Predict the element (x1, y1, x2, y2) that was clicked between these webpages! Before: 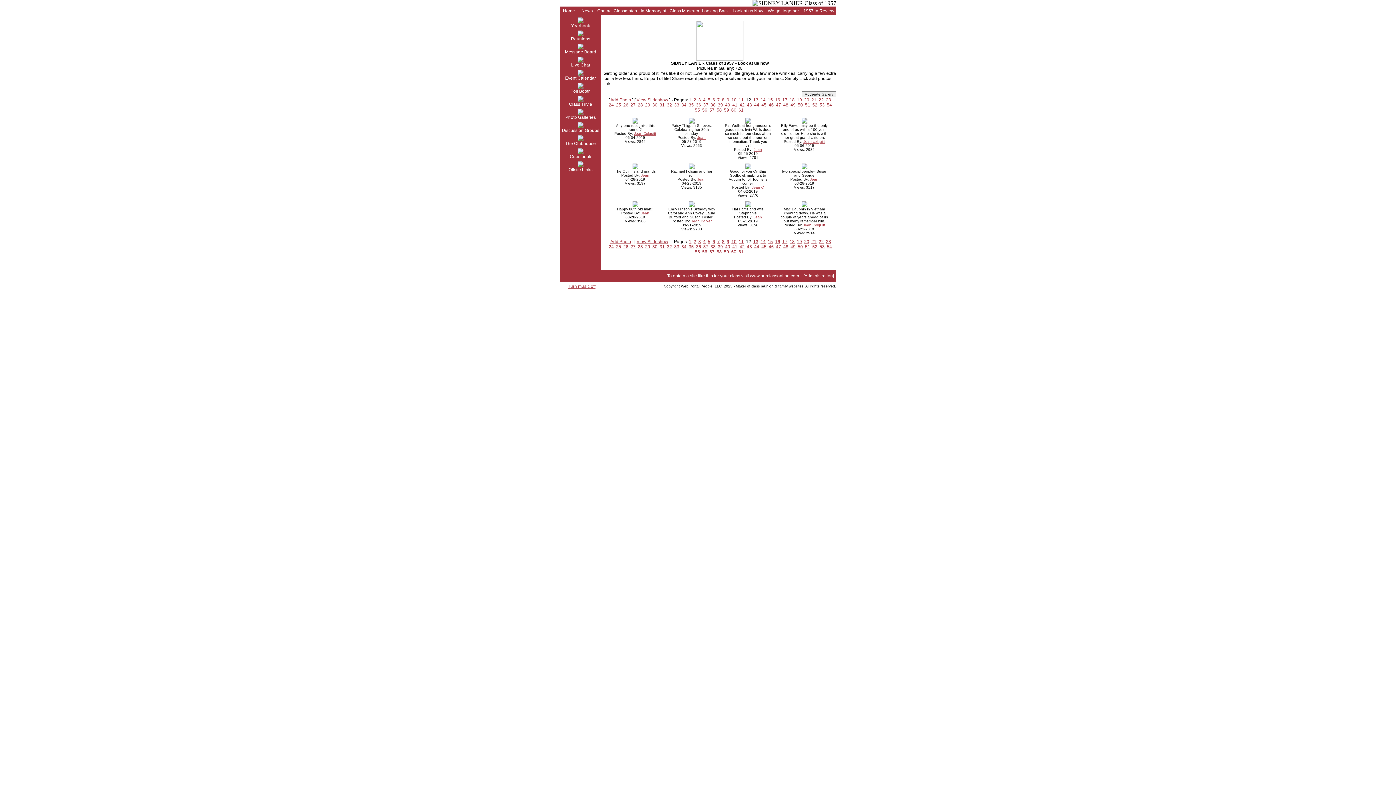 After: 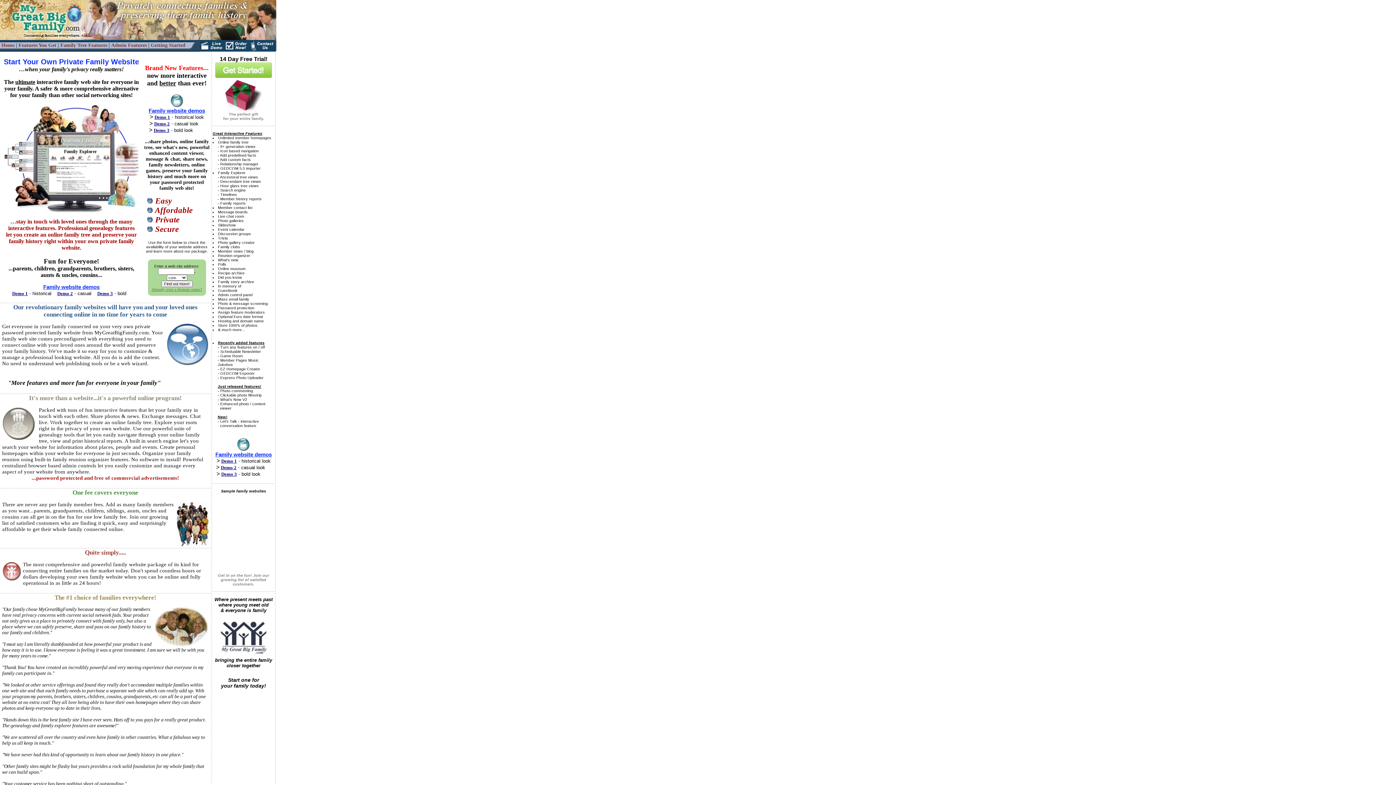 Action: bbox: (778, 284, 803, 288) label: family websites